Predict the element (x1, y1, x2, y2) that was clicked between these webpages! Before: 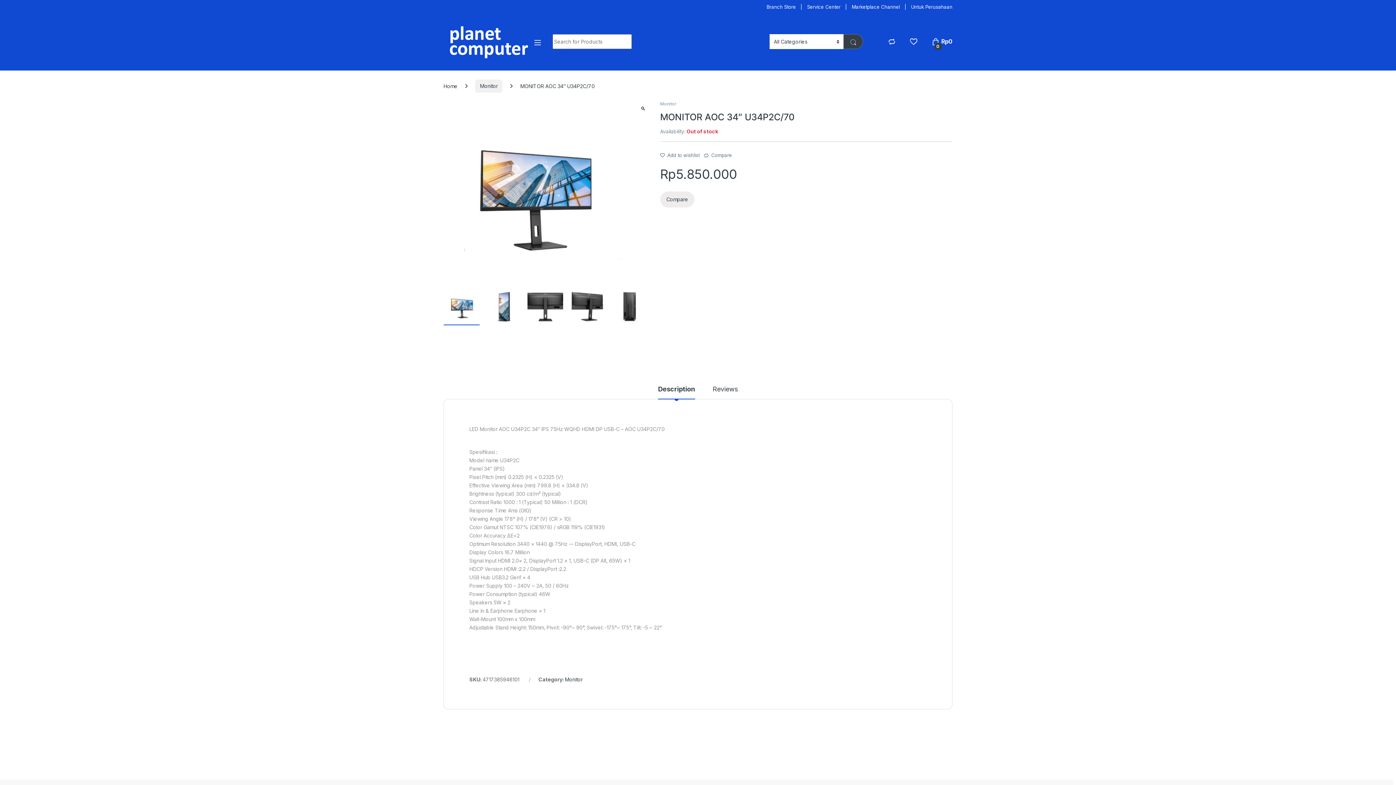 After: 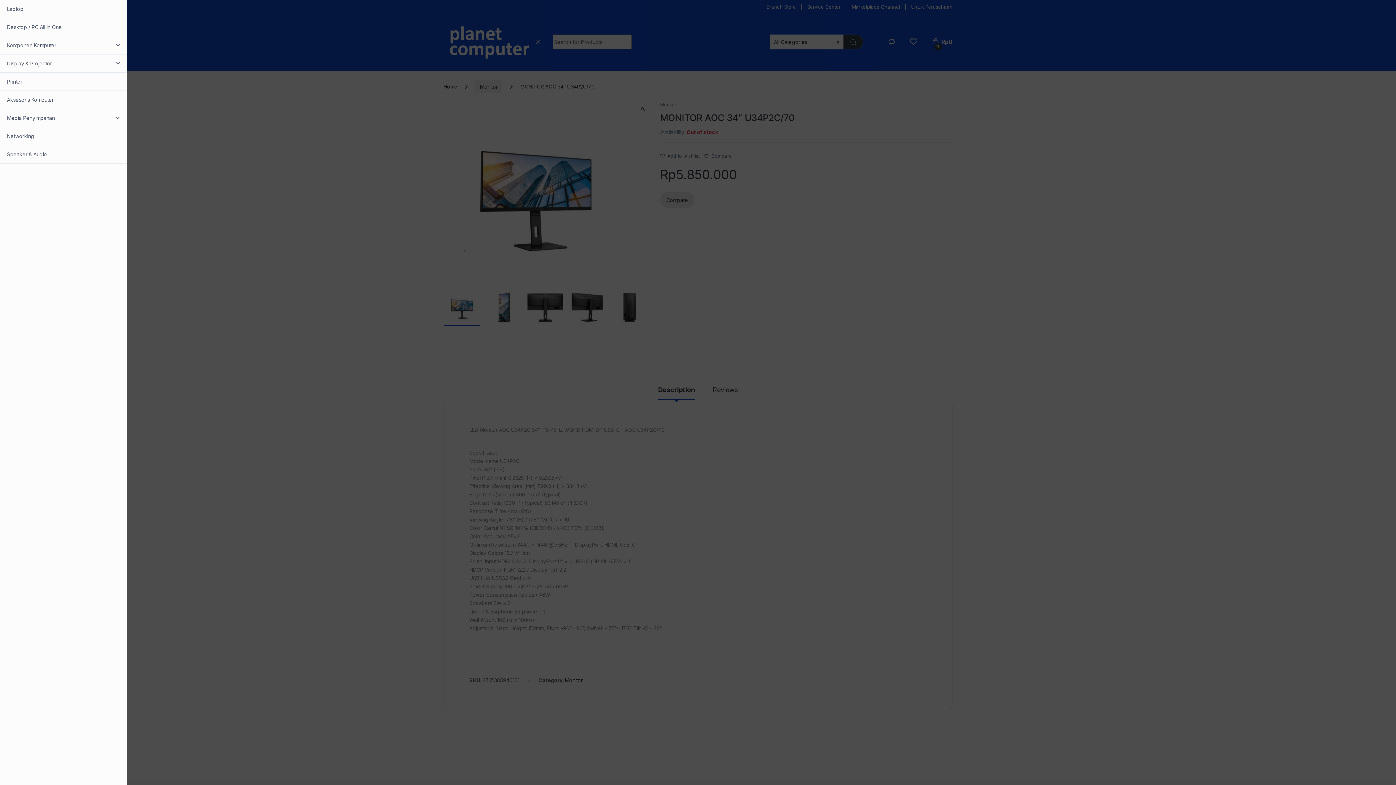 Action: bbox: (533, 38, 541, 45)